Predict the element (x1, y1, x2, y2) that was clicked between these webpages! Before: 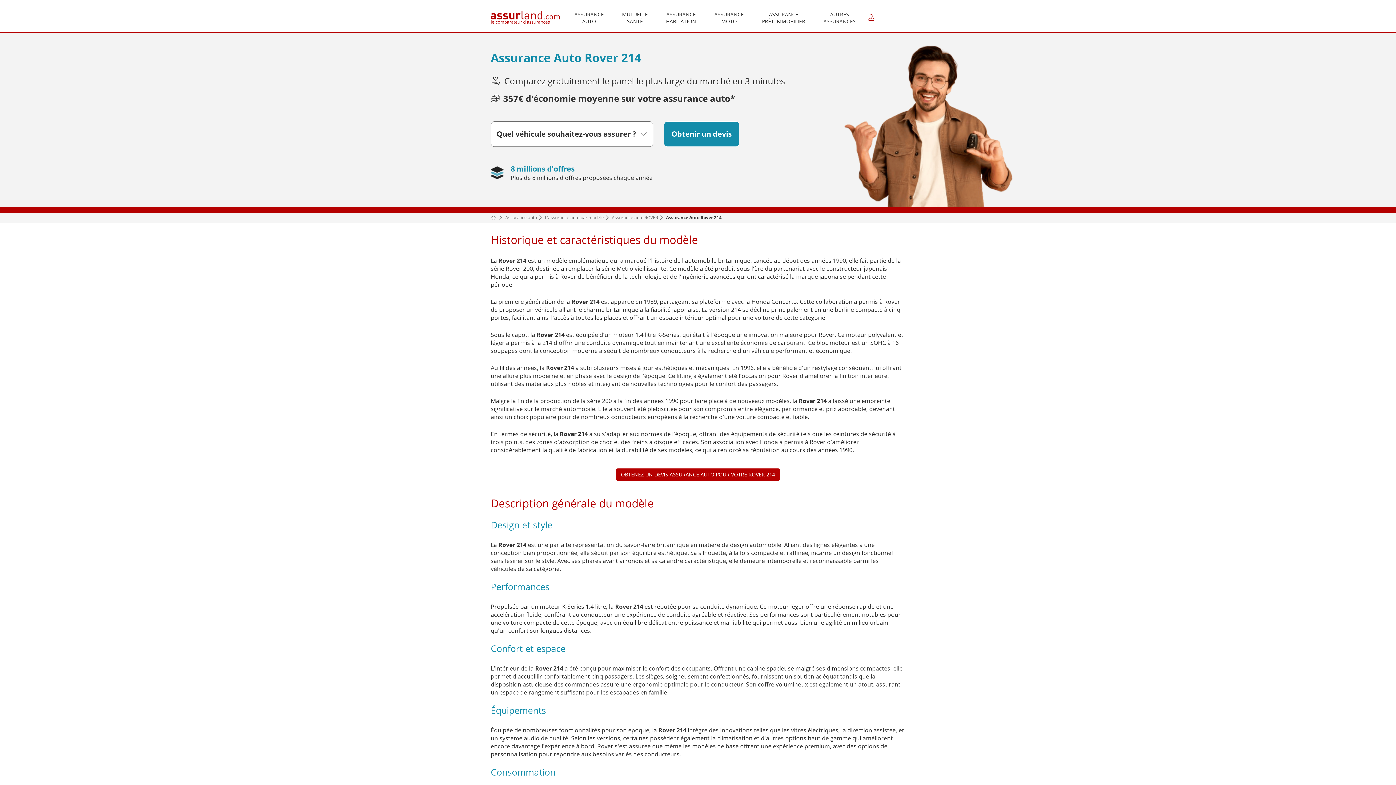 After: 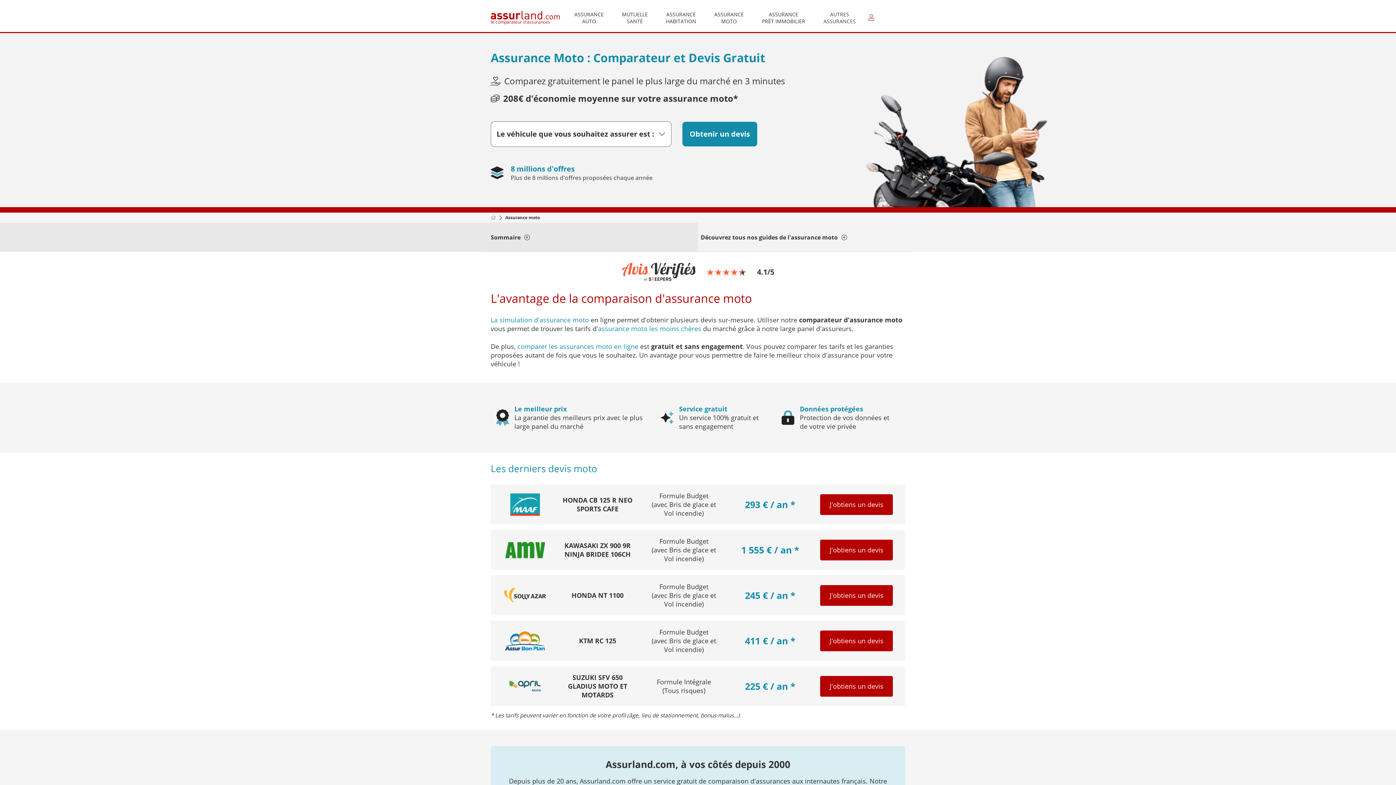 Action: label: ASSURANCE
MOTO bbox: (709, 7, 749, 28)